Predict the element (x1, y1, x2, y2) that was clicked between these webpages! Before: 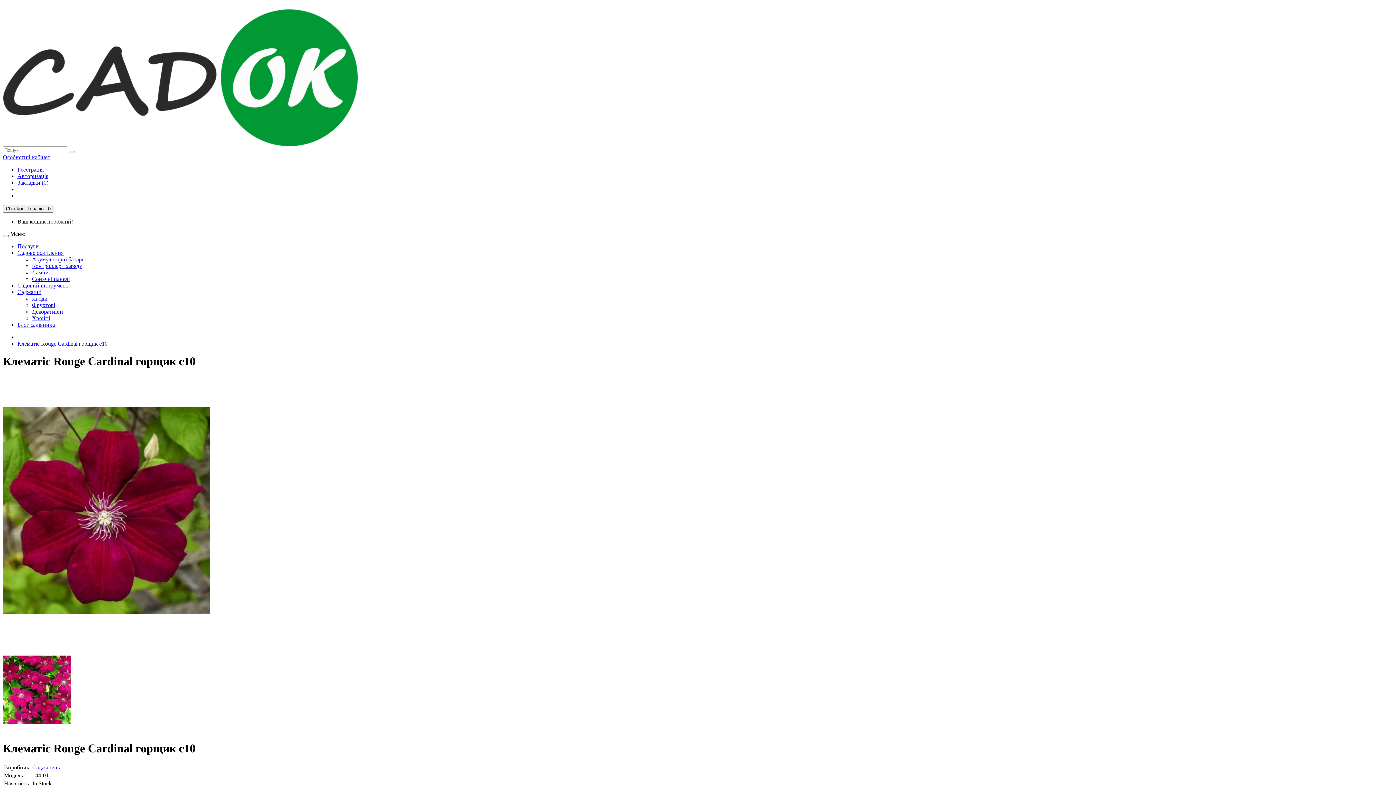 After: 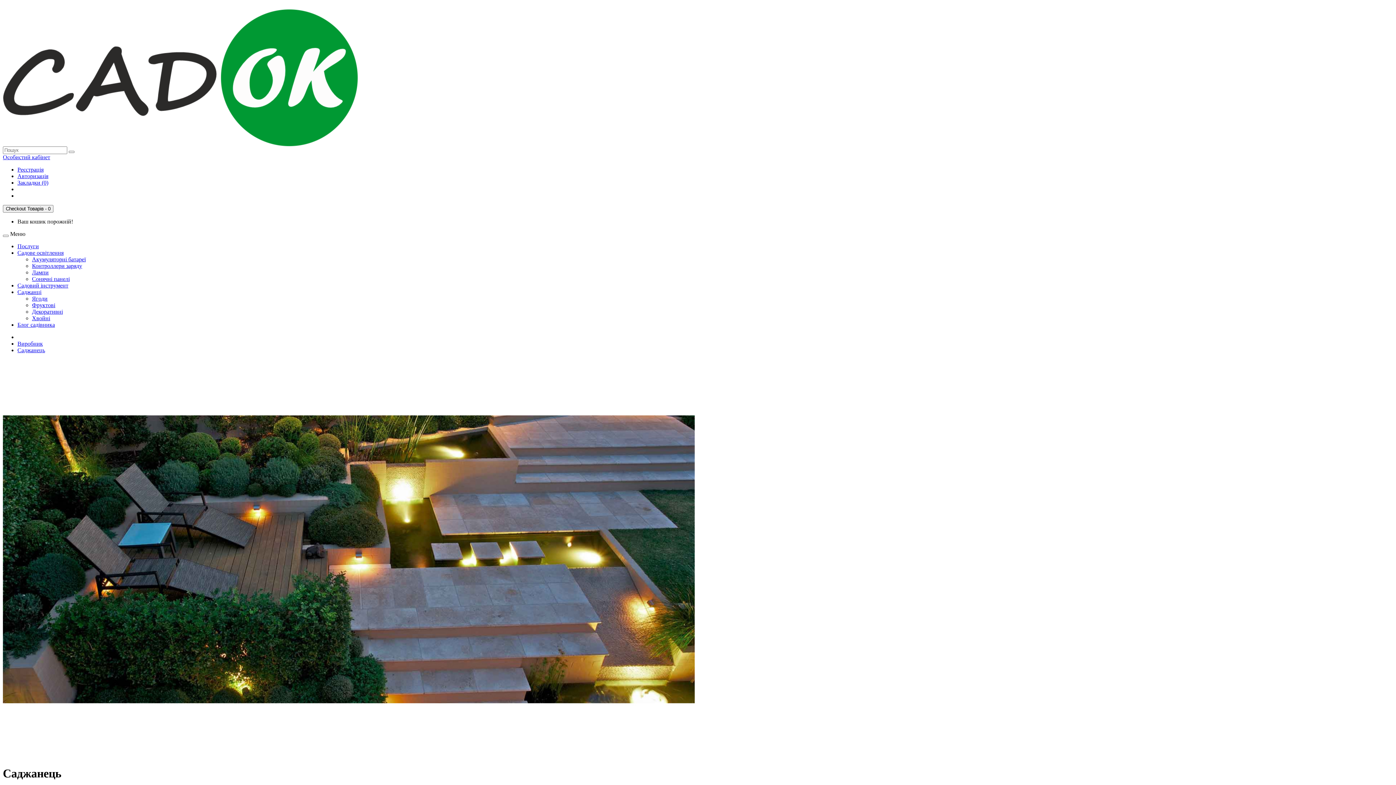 Action: label: Саджанець bbox: (32, 764, 60, 770)